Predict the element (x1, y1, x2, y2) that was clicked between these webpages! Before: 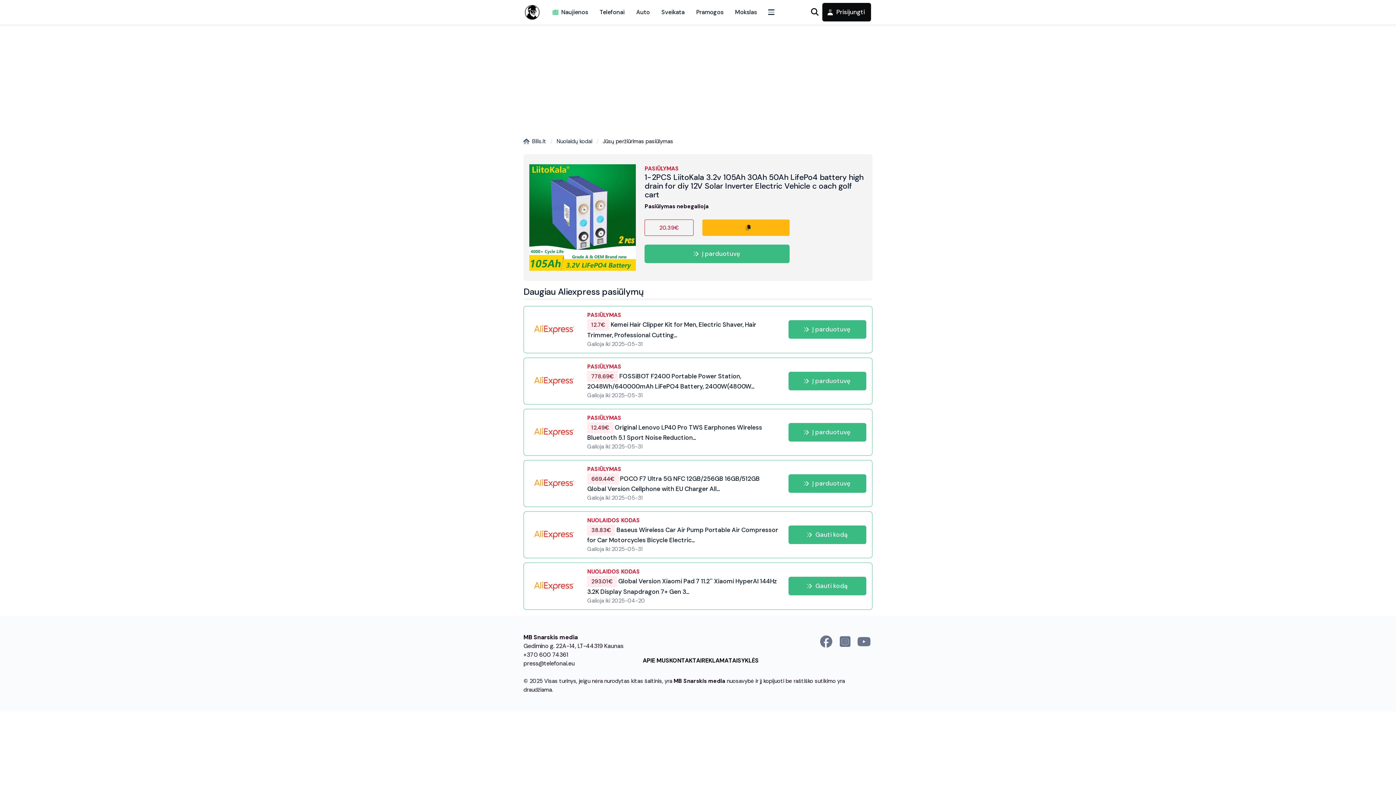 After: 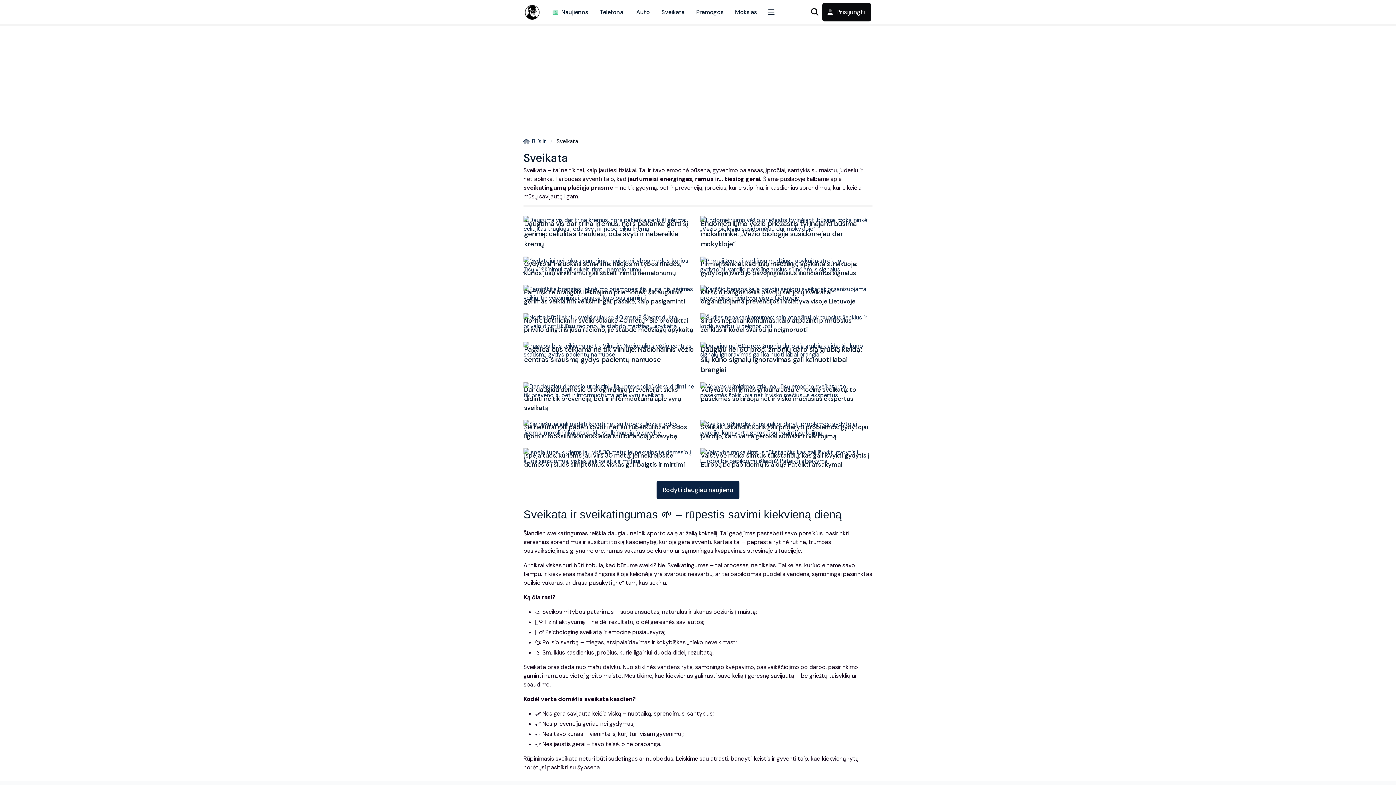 Action: label: Sveikata bbox: (655, 0, 690, 24)